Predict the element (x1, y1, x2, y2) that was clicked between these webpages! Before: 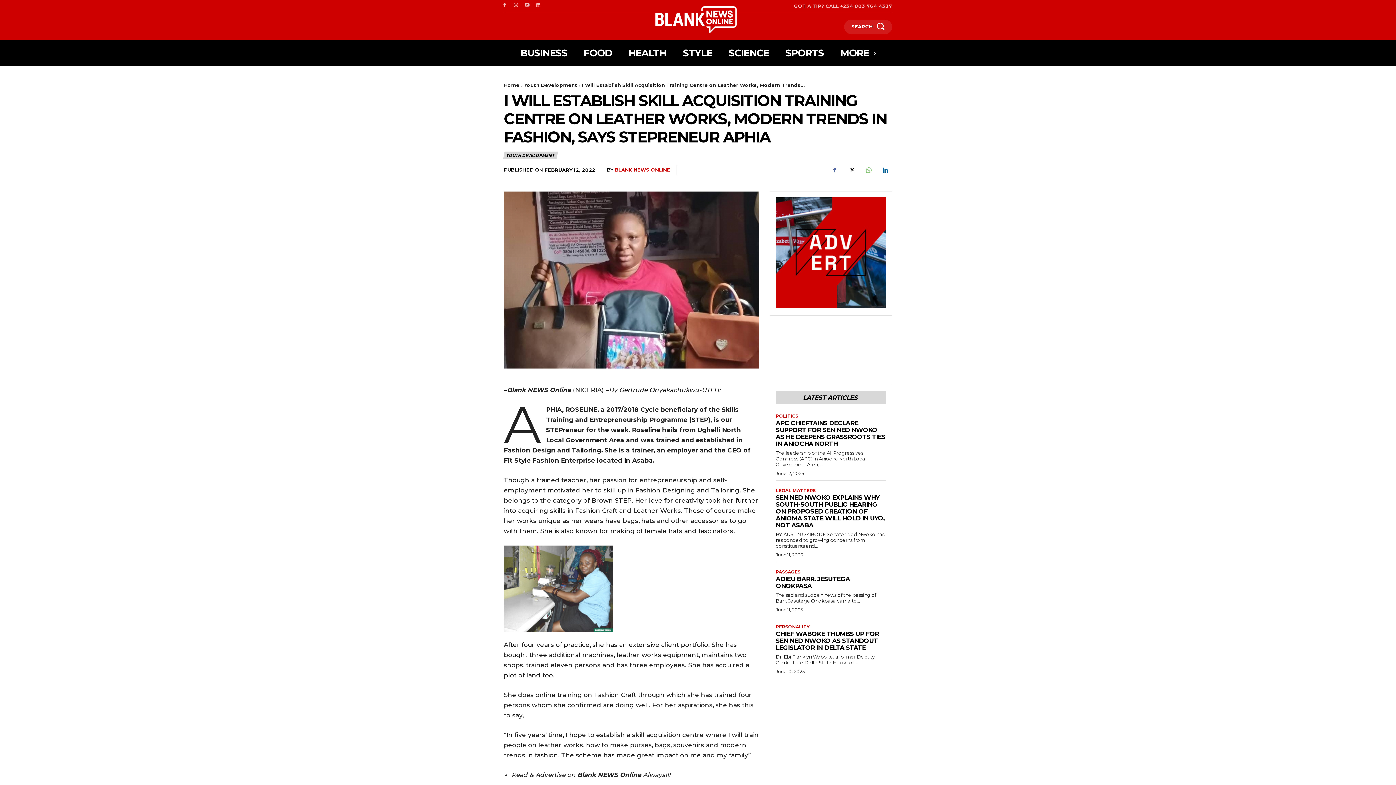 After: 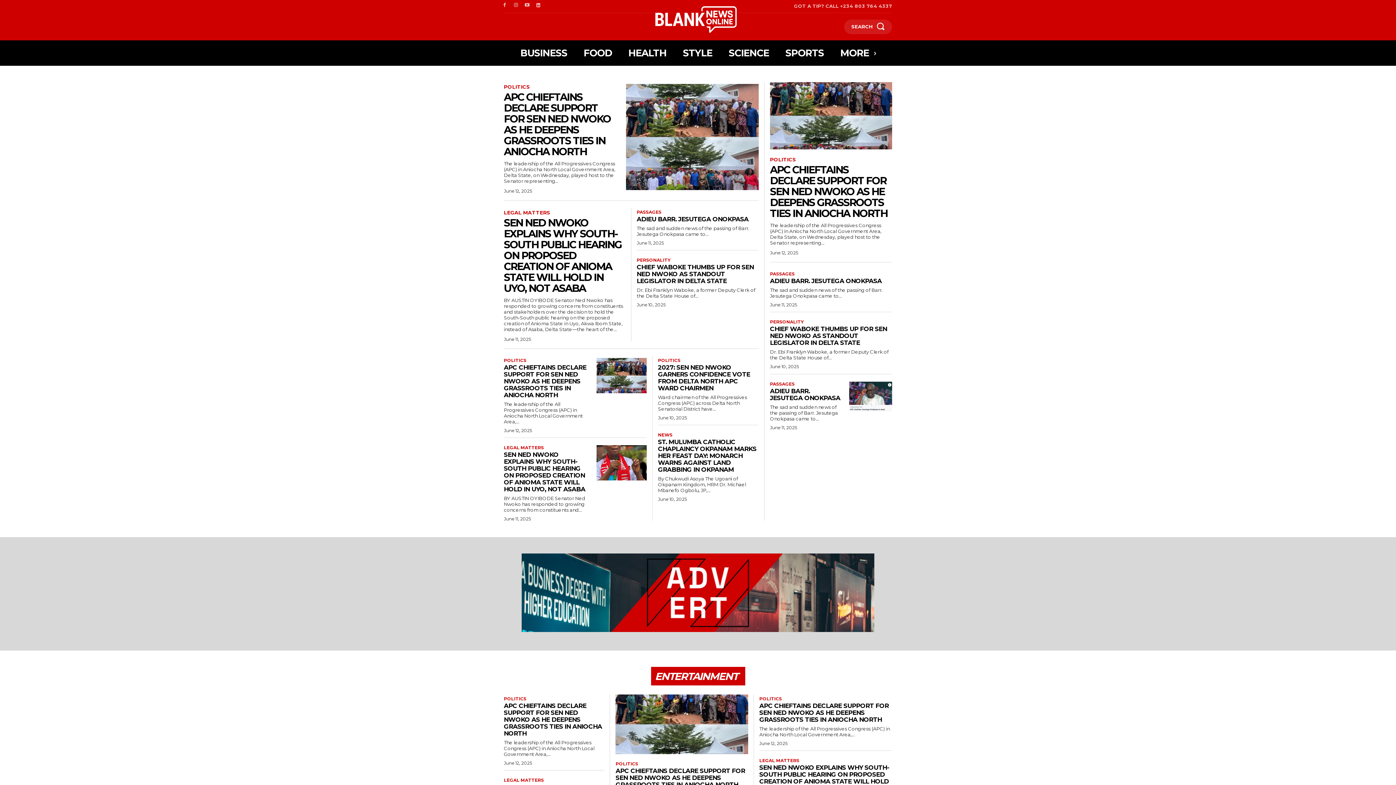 Action: bbox: (603, -1, 792, 40)